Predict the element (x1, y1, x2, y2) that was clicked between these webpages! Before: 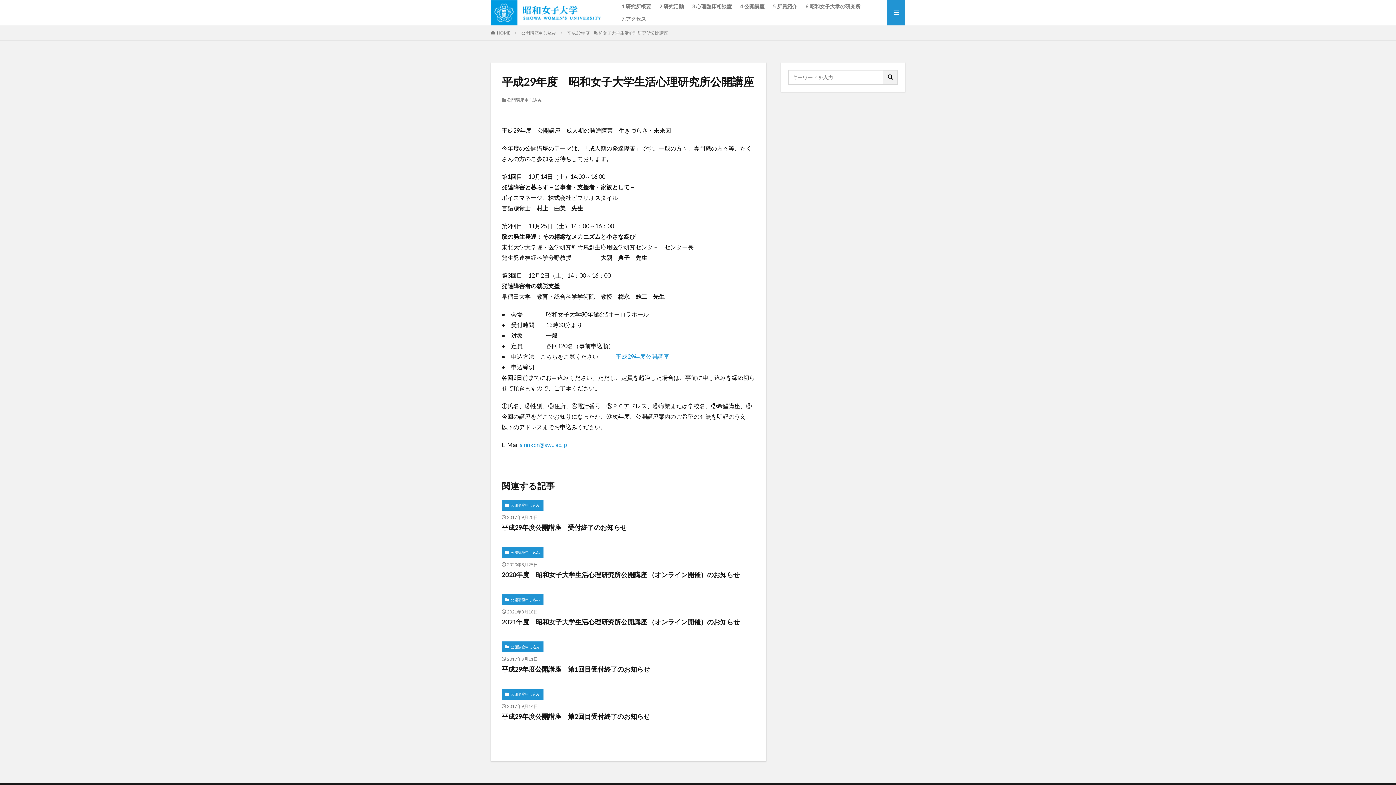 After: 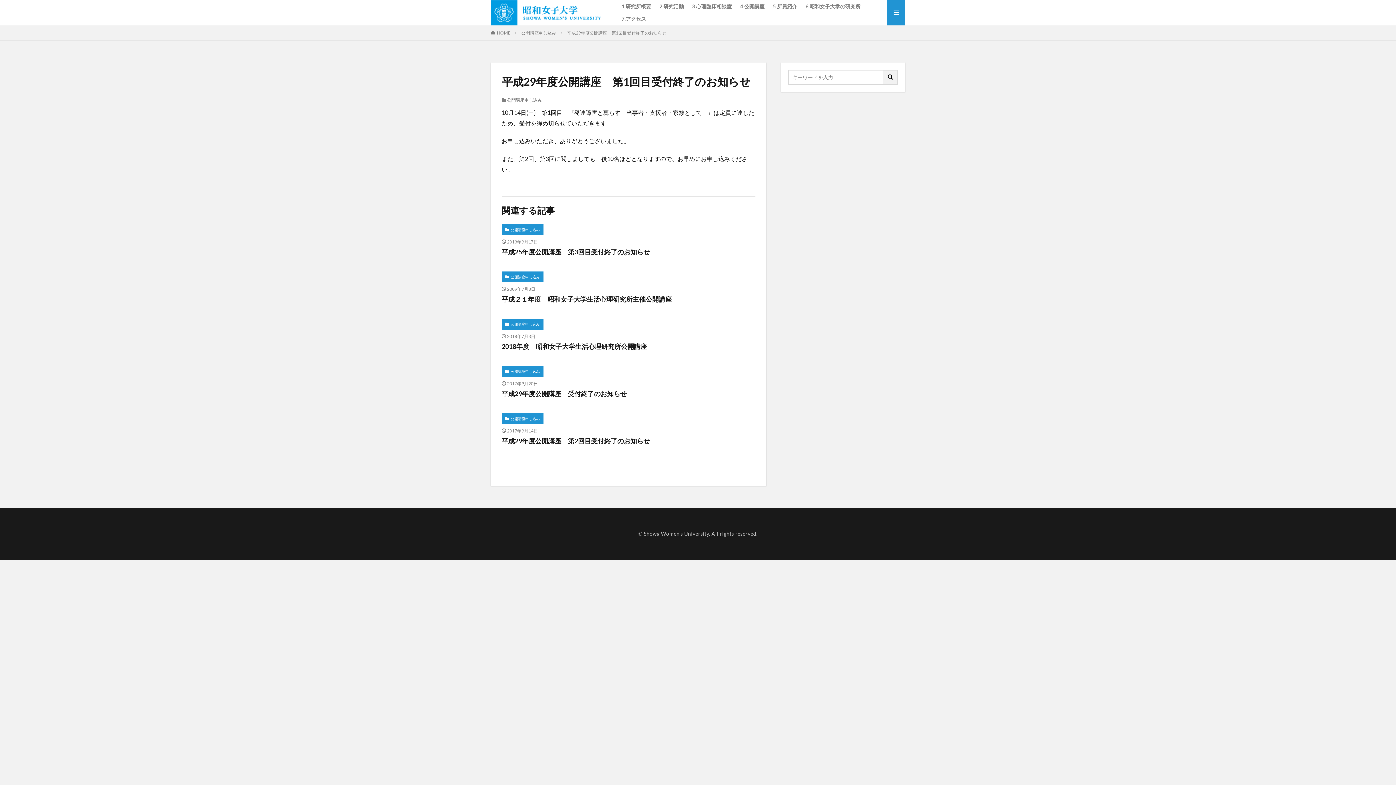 Action: label: 平成29年度公開講座　第1回目受付終了のお知らせ bbox: (501, 664, 650, 674)